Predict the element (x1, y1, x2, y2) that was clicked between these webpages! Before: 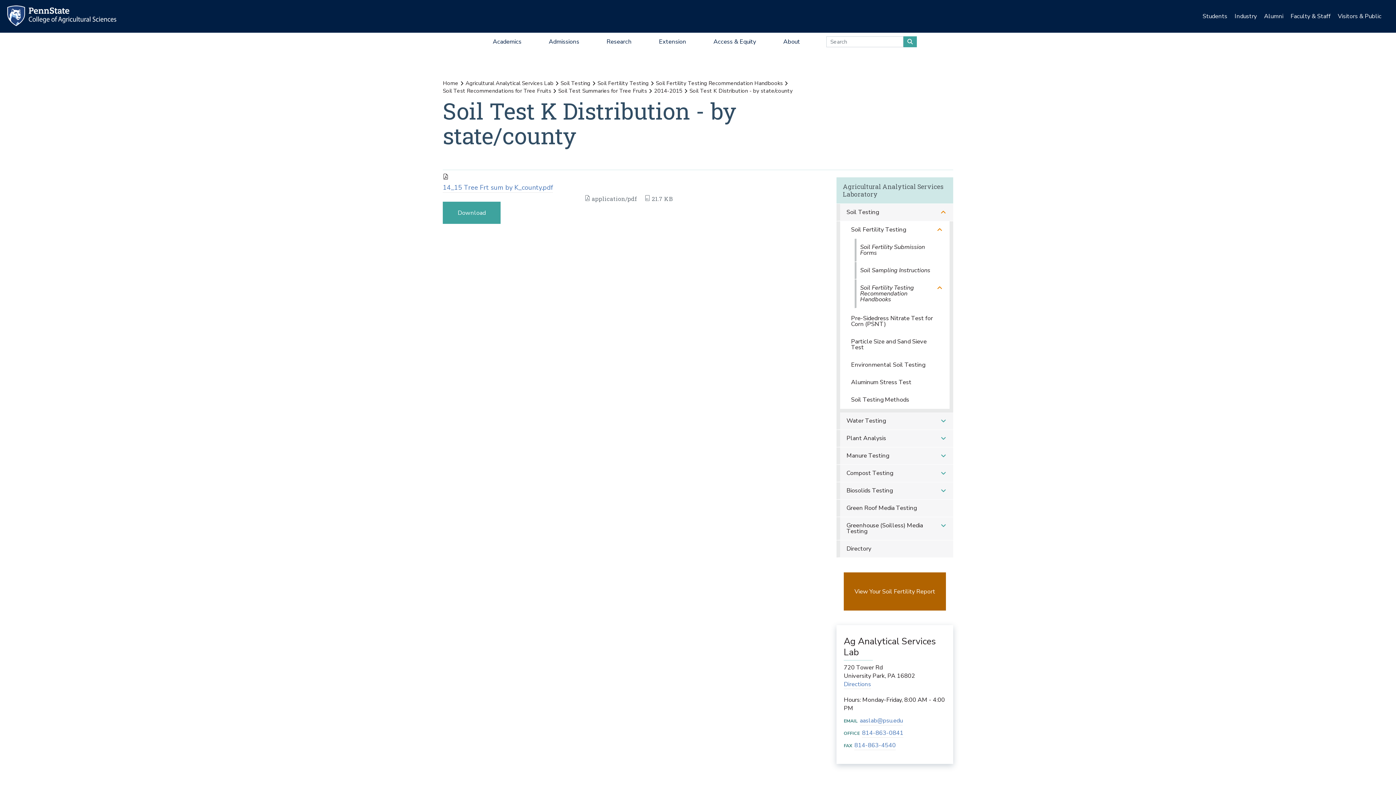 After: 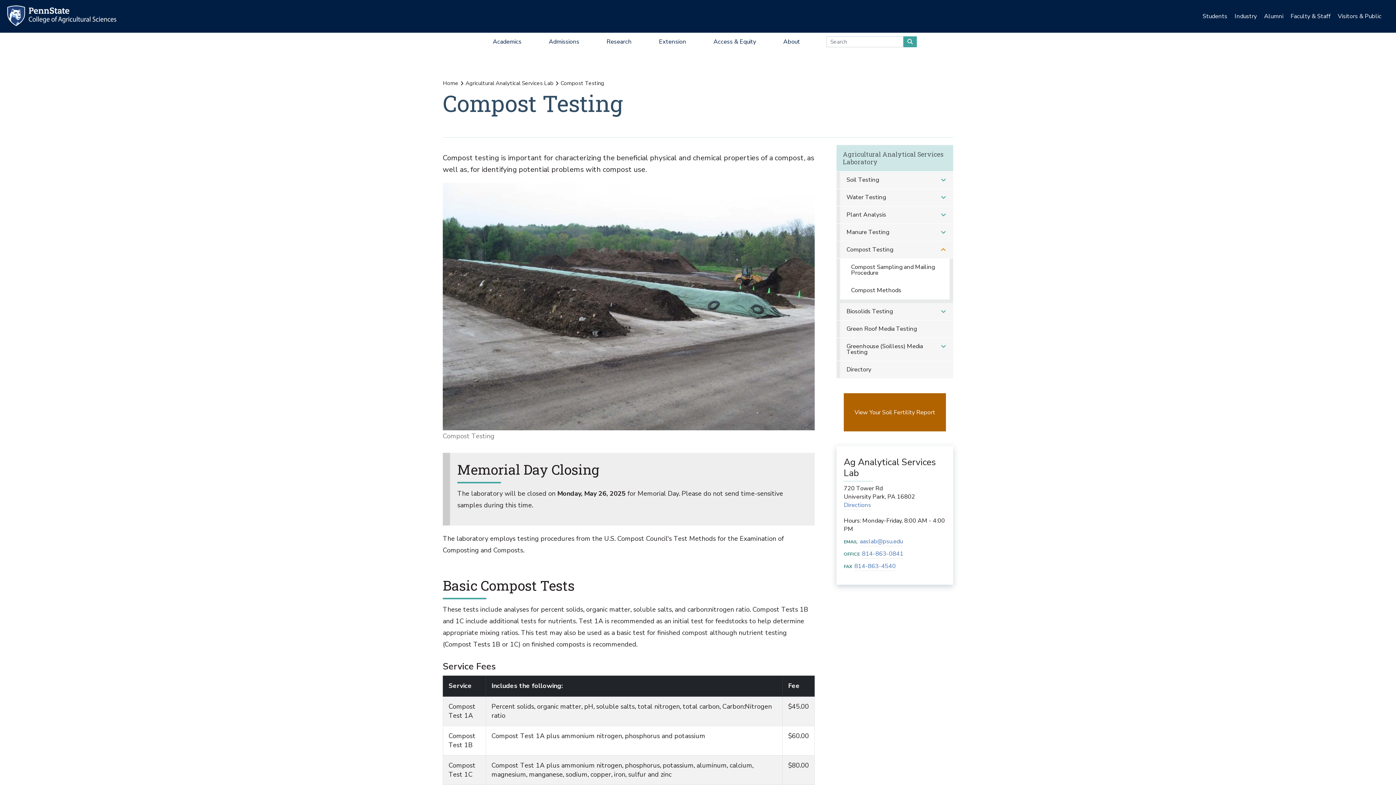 Action: label: Compost Testing bbox: (836, 465, 953, 482)